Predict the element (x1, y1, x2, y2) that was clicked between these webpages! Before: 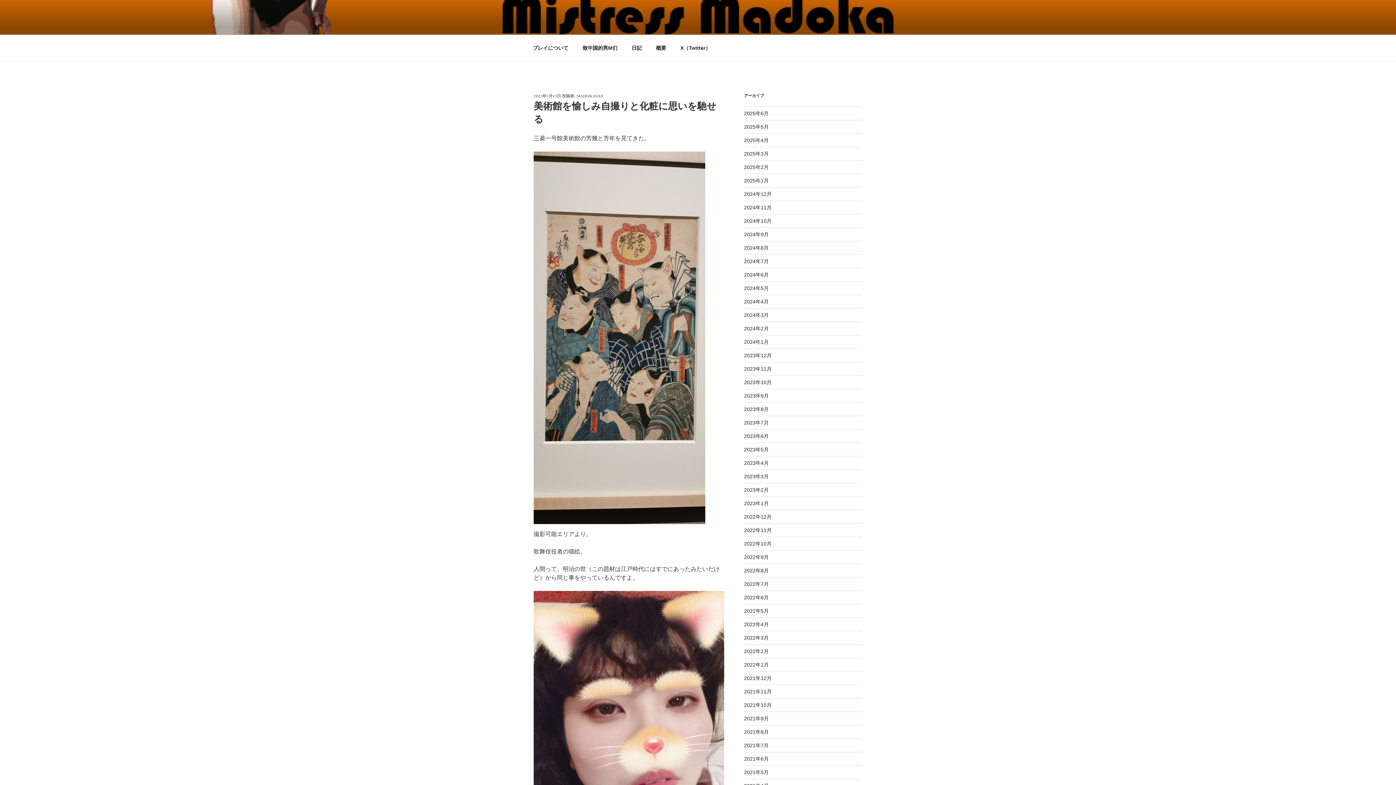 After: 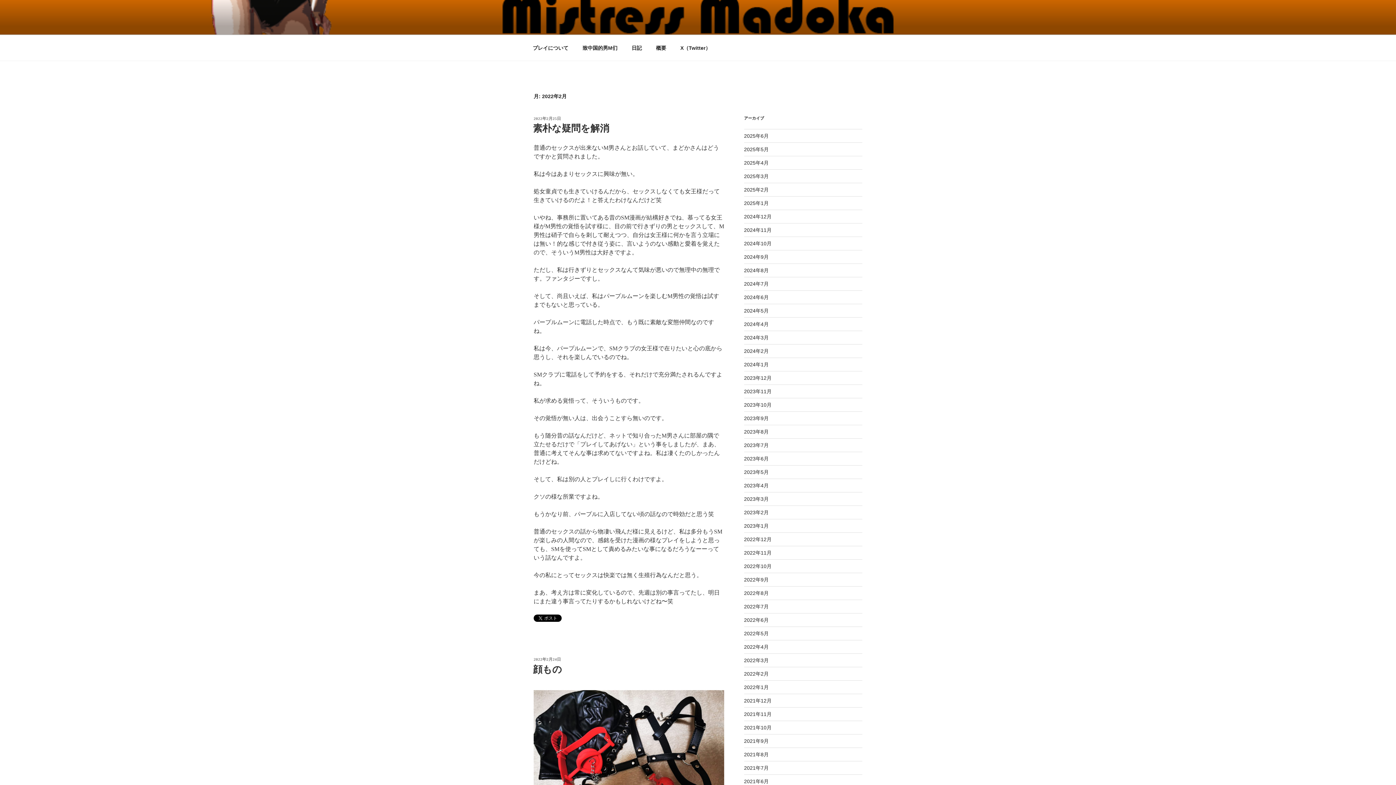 Action: bbox: (744, 648, 768, 654) label: 2022年2月